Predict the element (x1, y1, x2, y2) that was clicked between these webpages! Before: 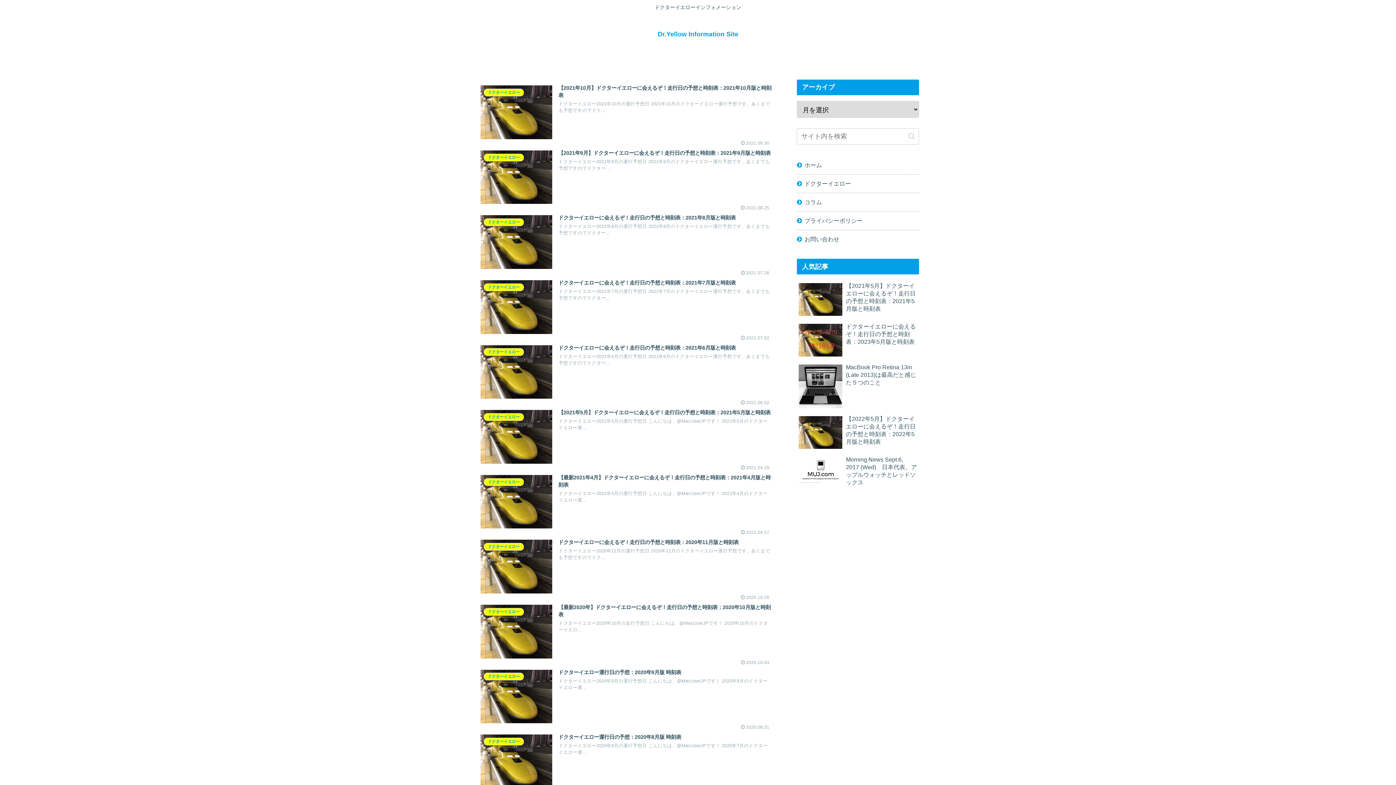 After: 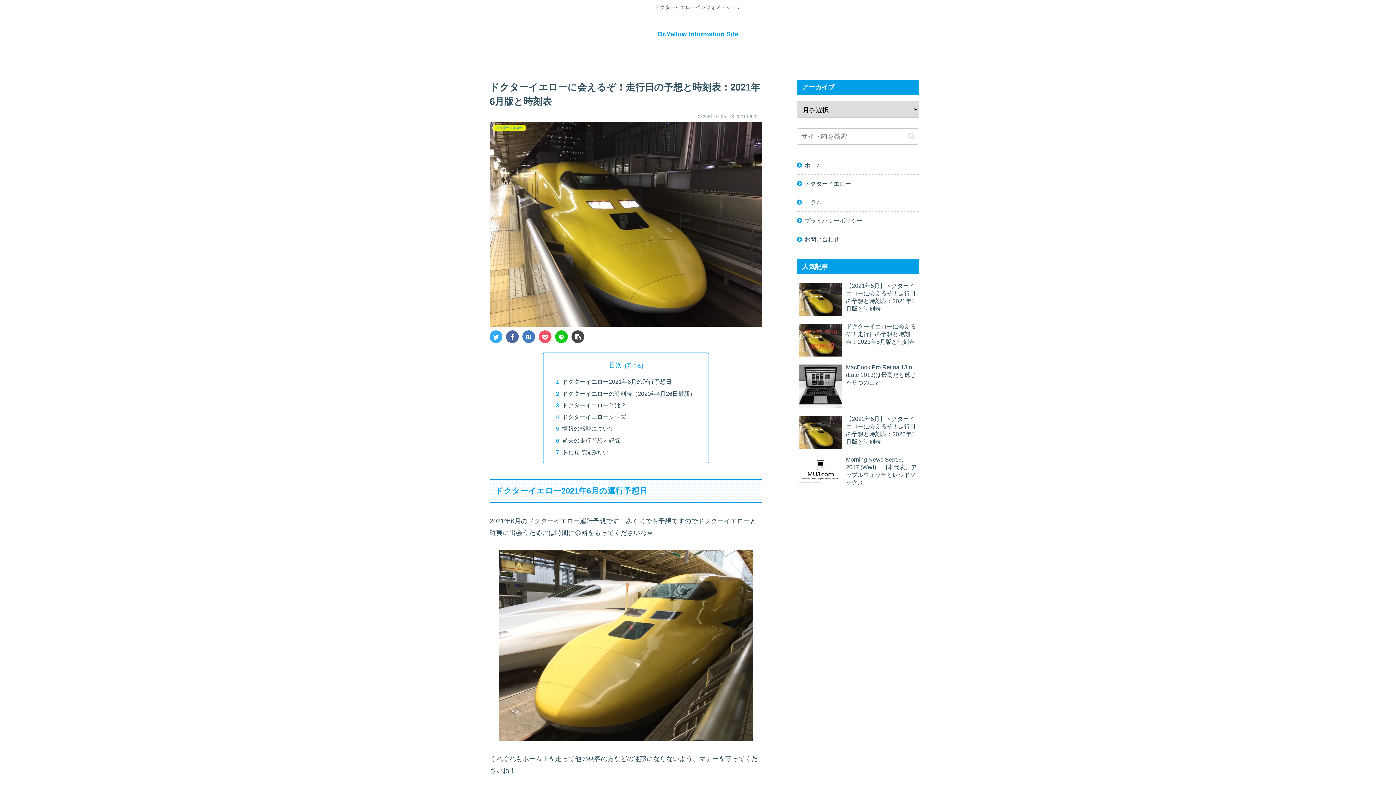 Action: label: ドクターイエロー
ドクターイエローに会えるぞ！走行日の予想と時刻表：2021年6月版と時刻表
ドクターイエロー2021年6月の運行予想日 2021年6月のドクターイエロー運行予想です。あくまでも予想ですのでドクター...
2021.06.02 bbox: (480, 340, 771, 405)